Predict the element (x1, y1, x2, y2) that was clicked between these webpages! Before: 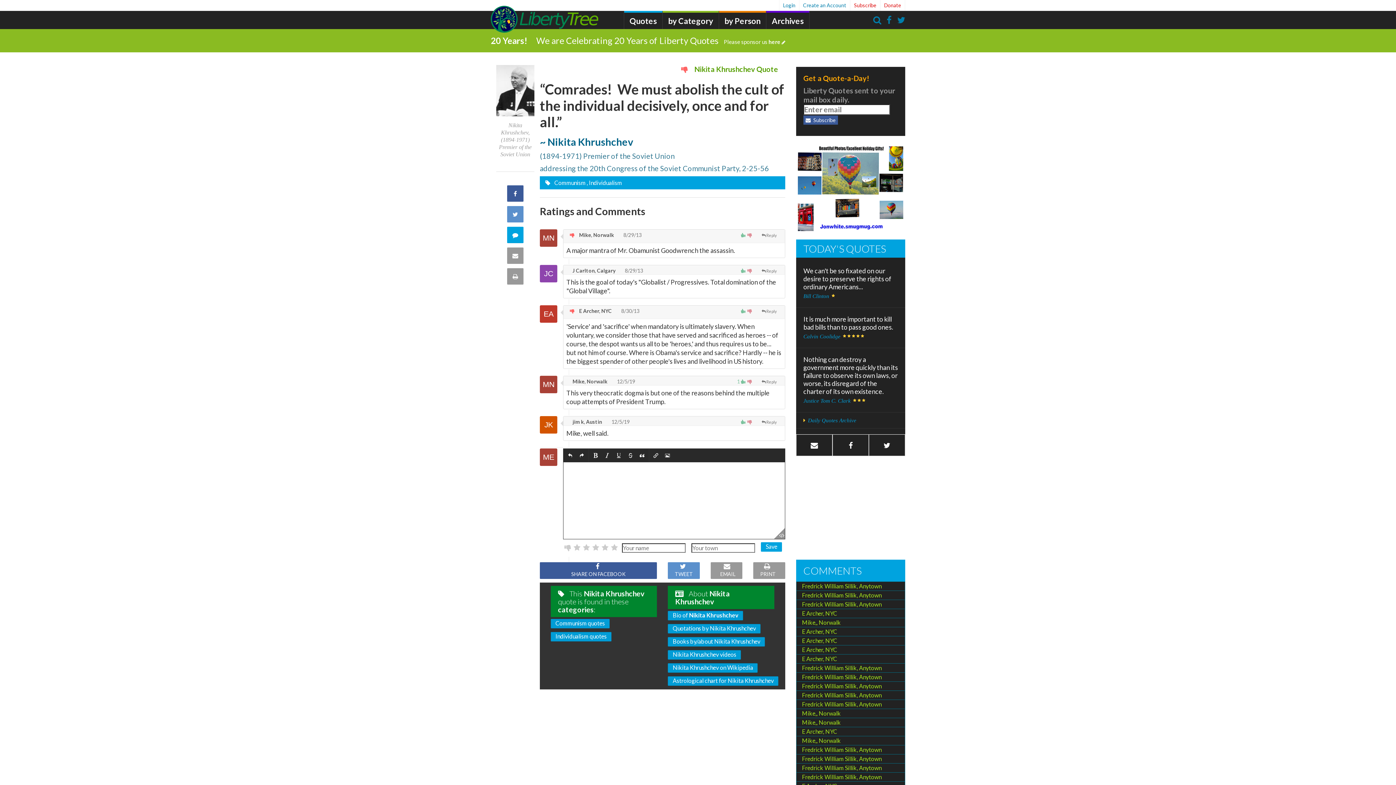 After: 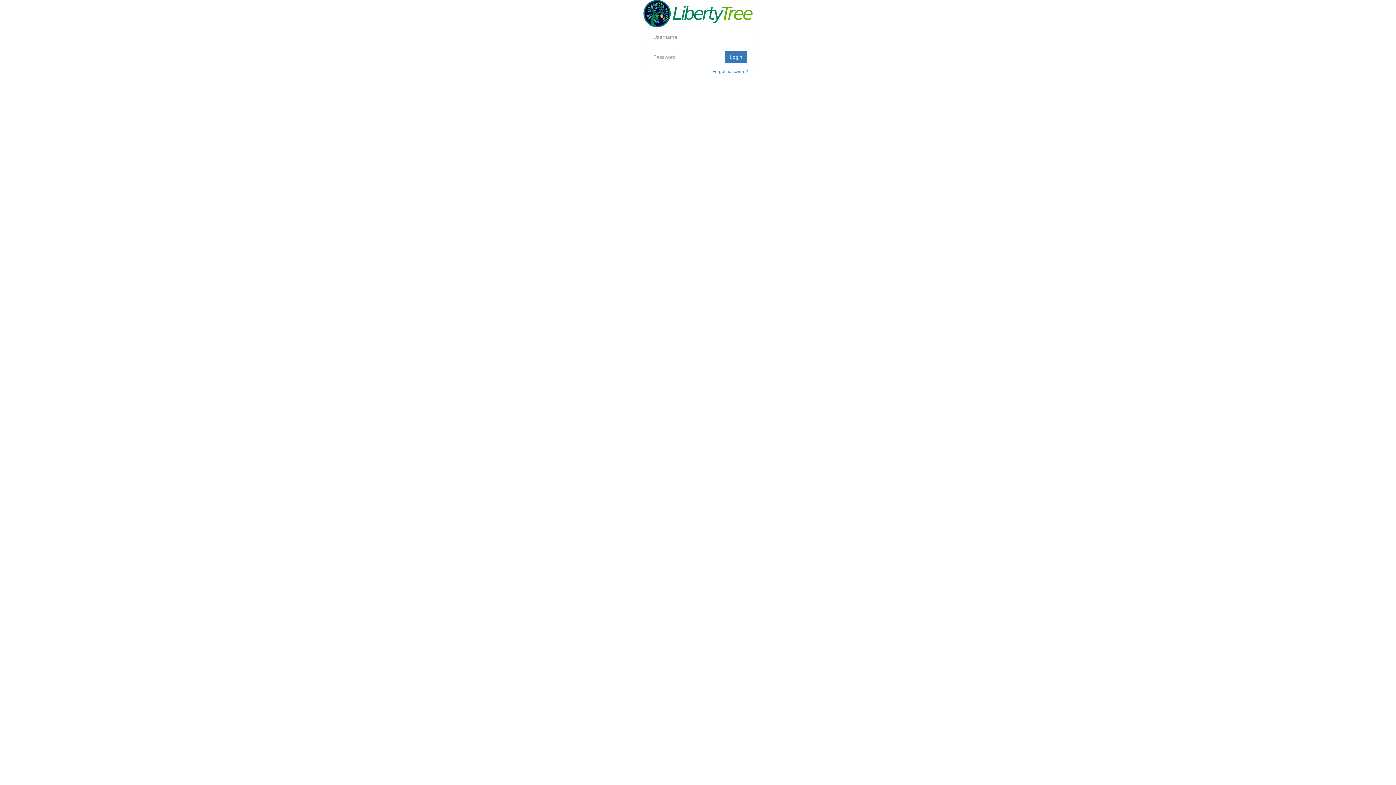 Action: label: Login bbox: (779, 0, 799, 10)